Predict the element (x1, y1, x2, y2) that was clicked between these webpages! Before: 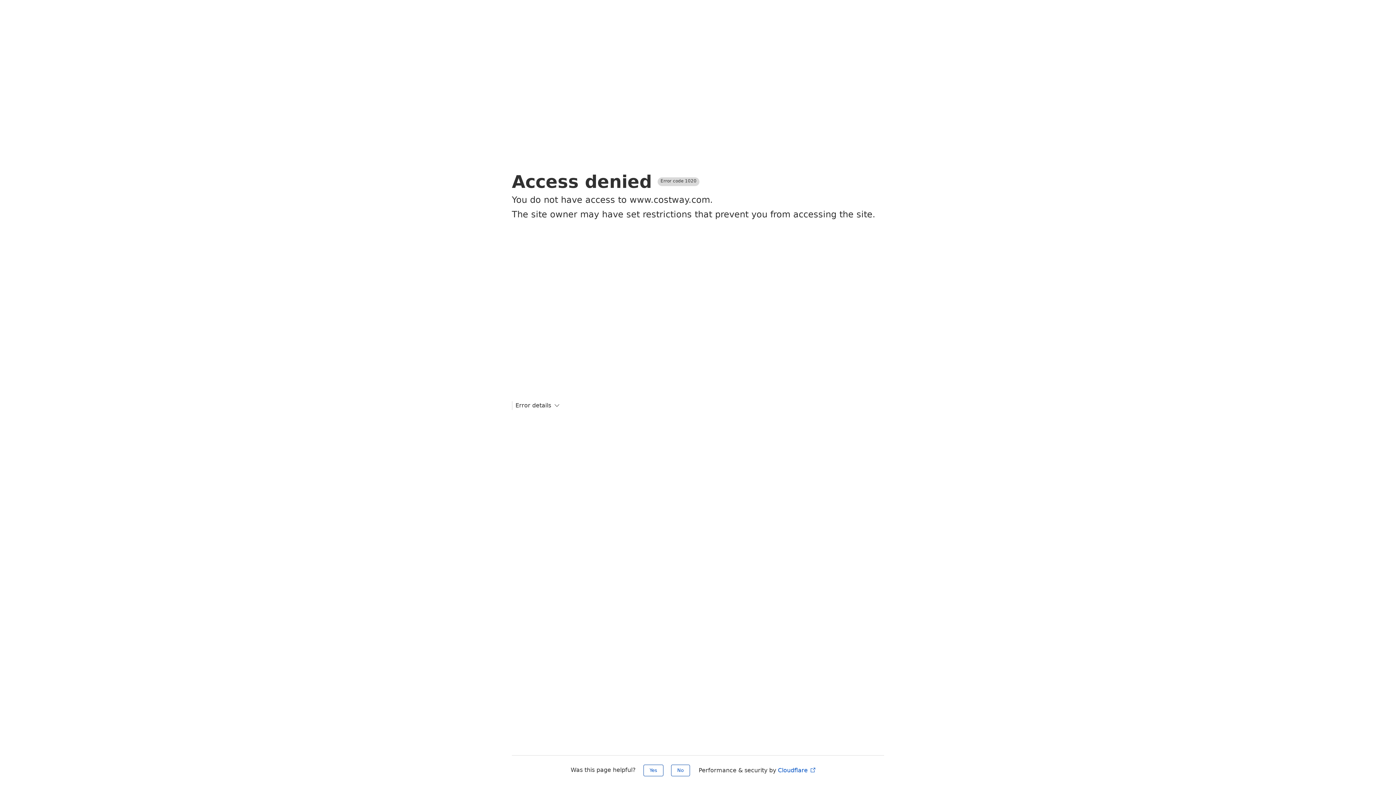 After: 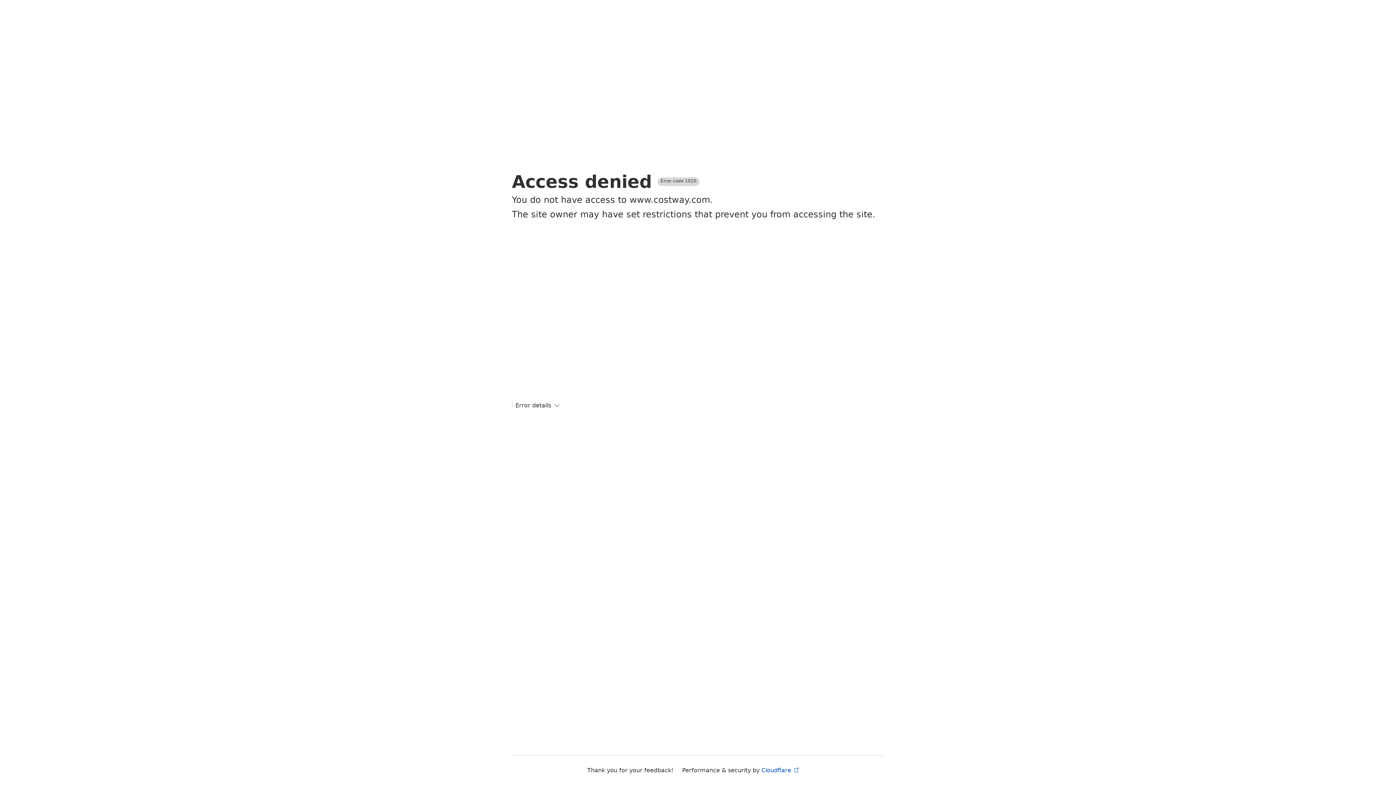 Action: bbox: (643, 765, 663, 776) label: Yes